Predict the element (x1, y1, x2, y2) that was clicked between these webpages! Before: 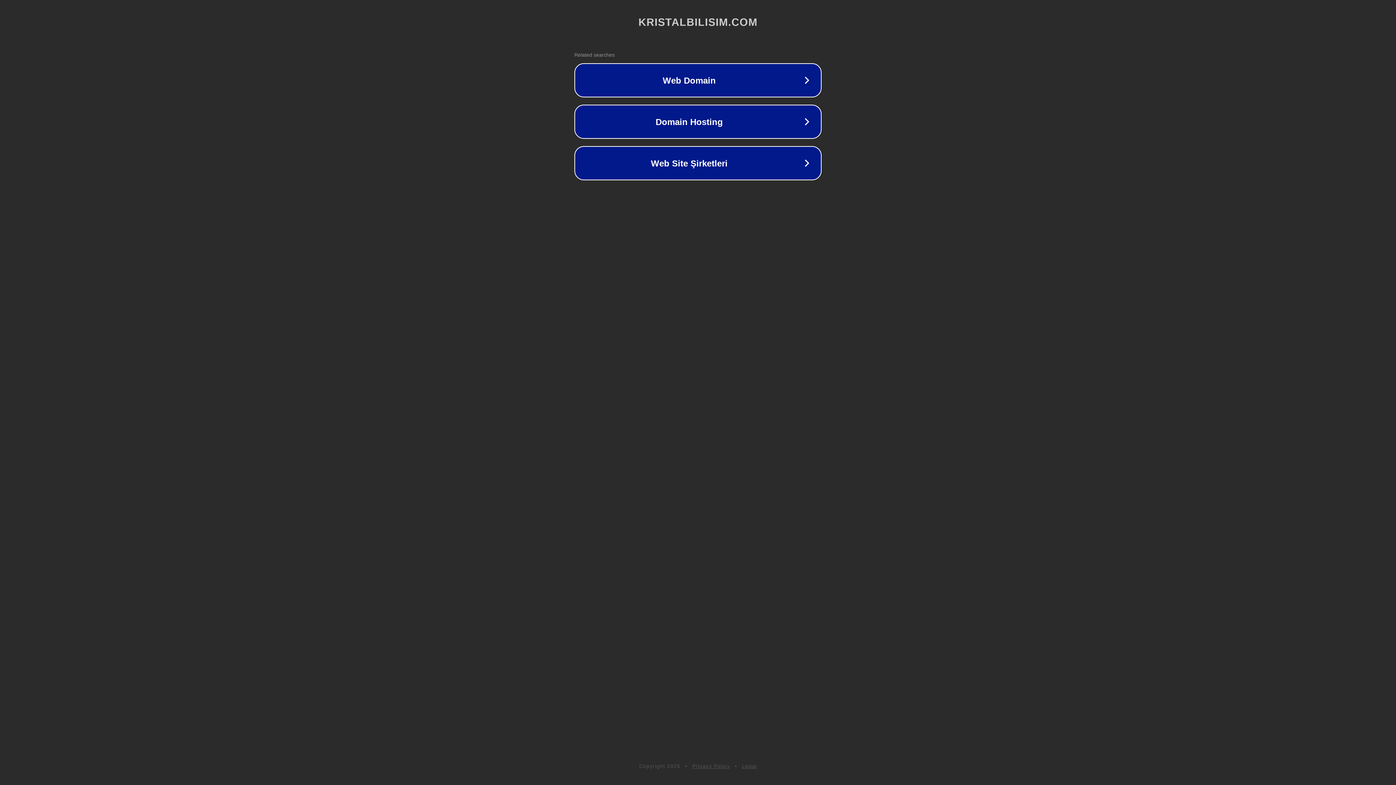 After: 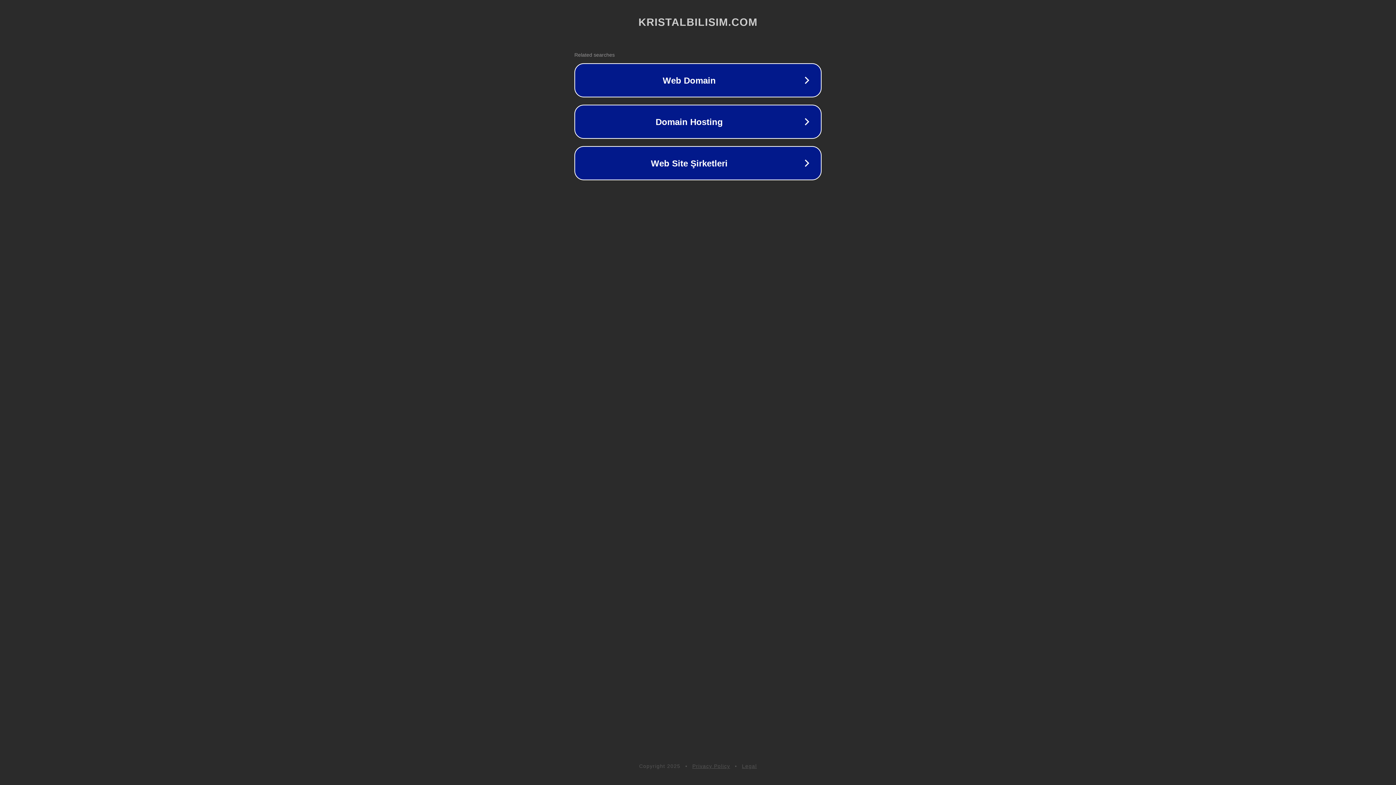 Action: label: Legal bbox: (742, 763, 757, 769)